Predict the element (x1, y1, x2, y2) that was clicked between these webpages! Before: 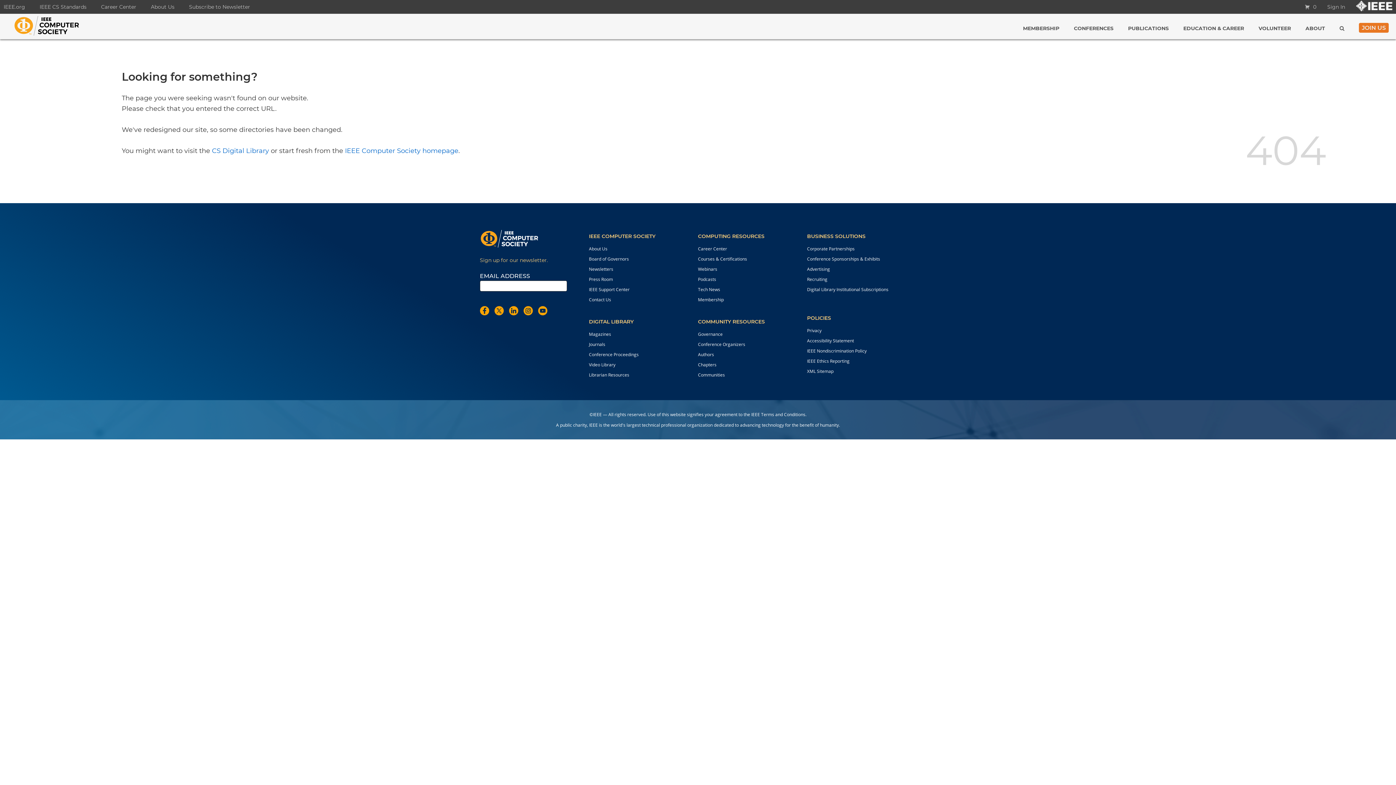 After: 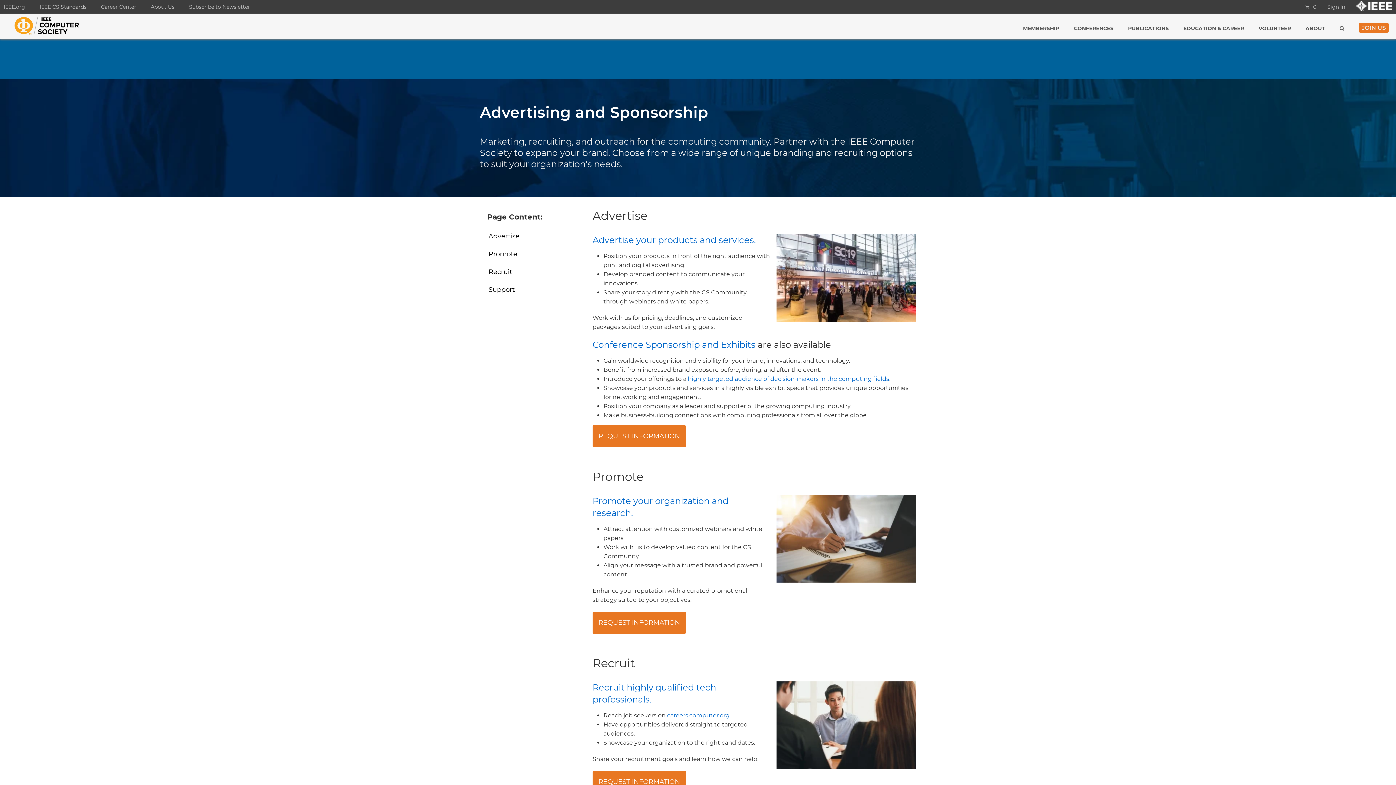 Action: label: Advertising bbox: (807, 266, 830, 272)